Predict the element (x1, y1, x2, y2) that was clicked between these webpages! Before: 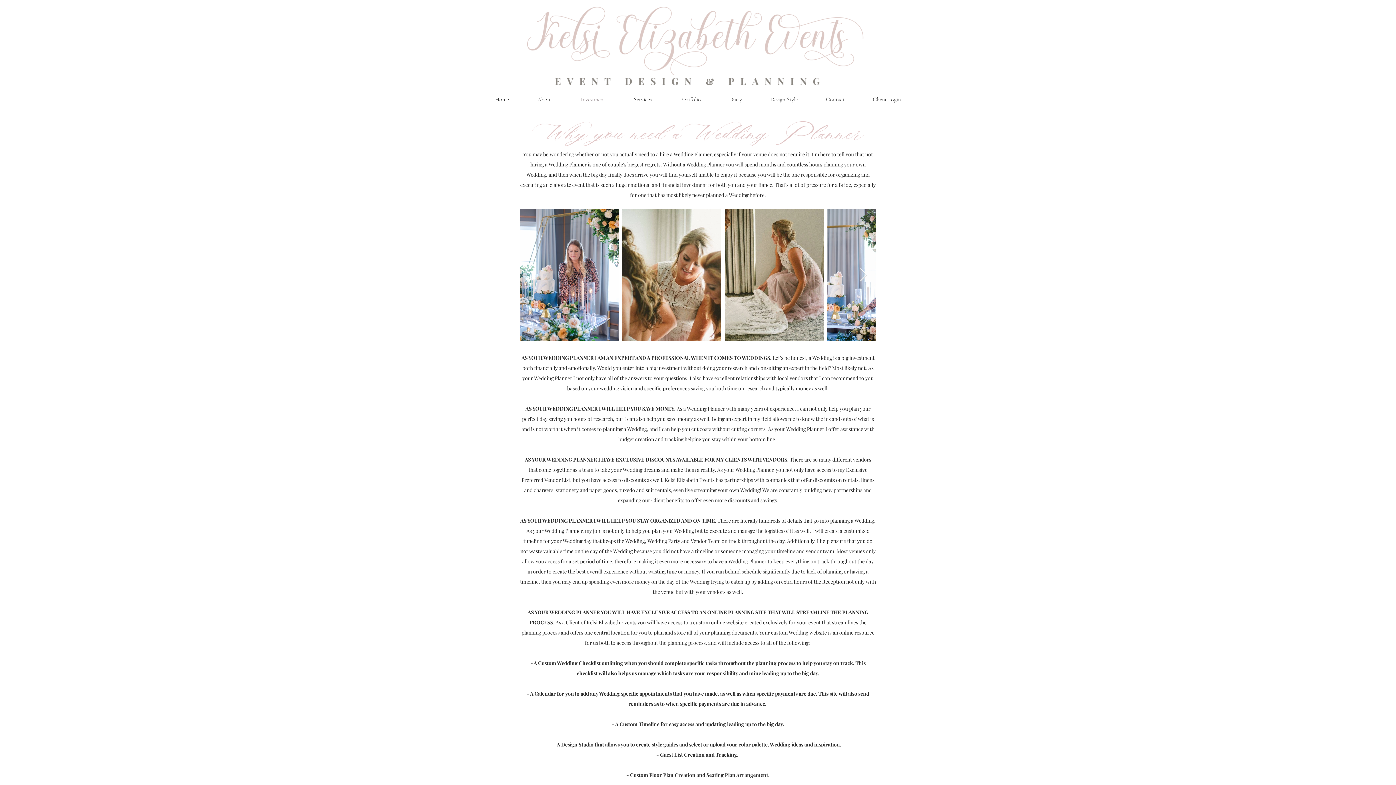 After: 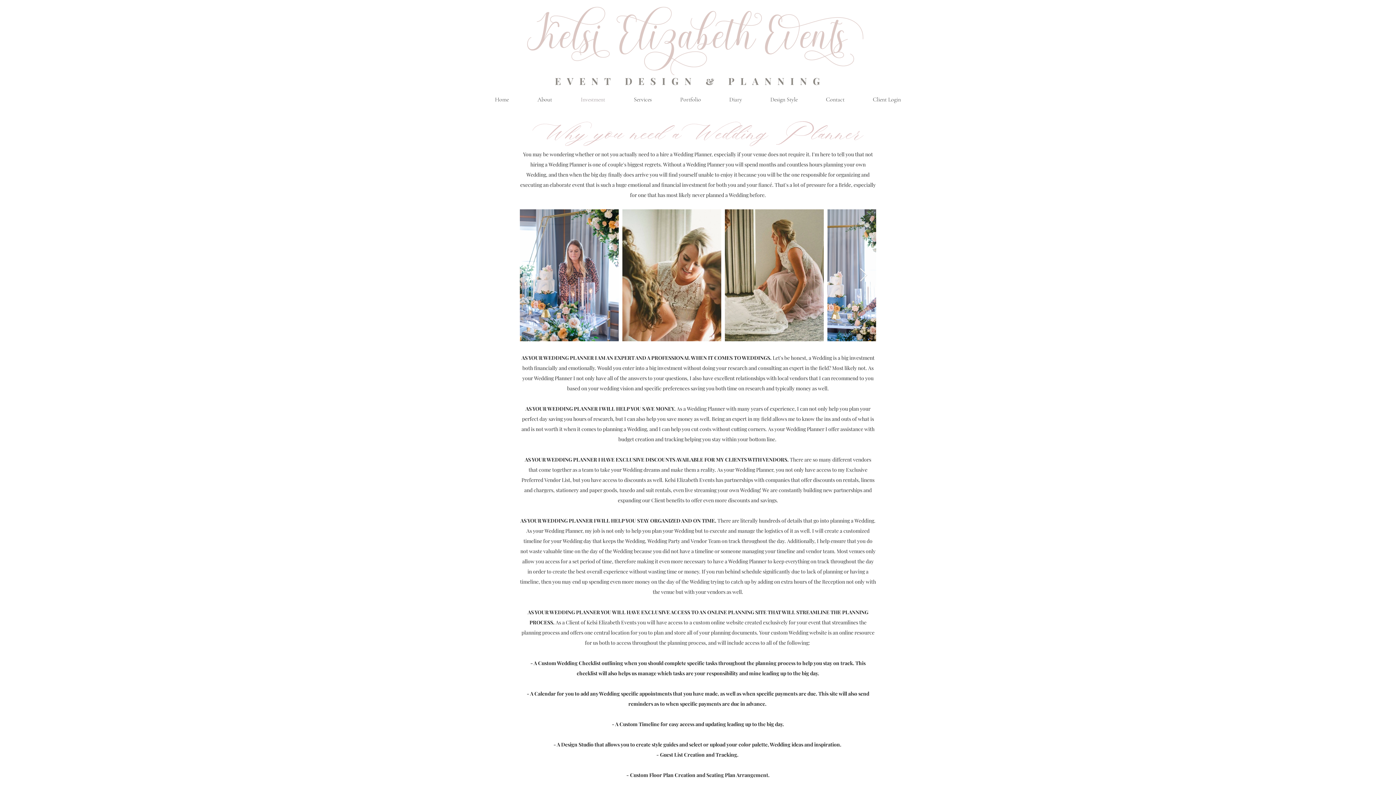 Action: label: Investment bbox: (566, 65, 619, 133)